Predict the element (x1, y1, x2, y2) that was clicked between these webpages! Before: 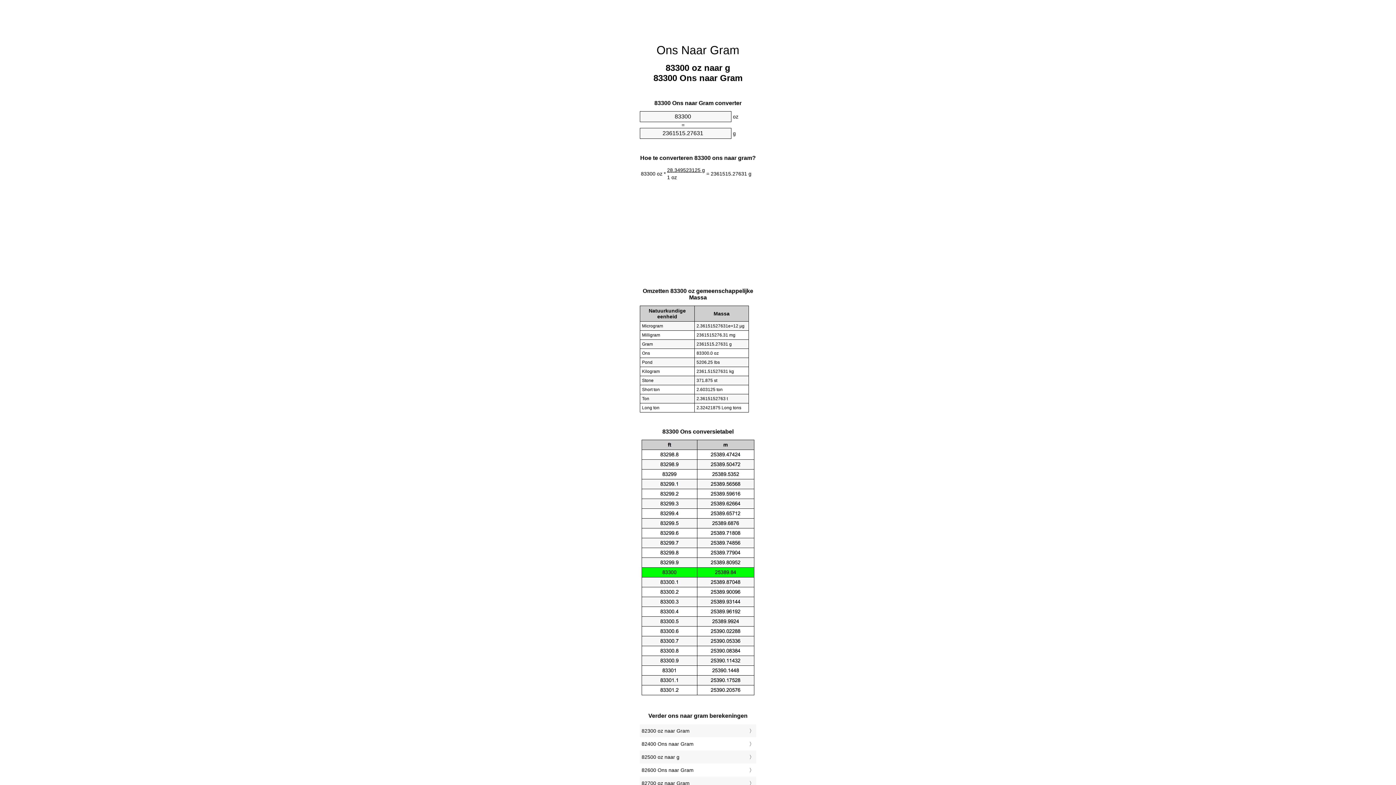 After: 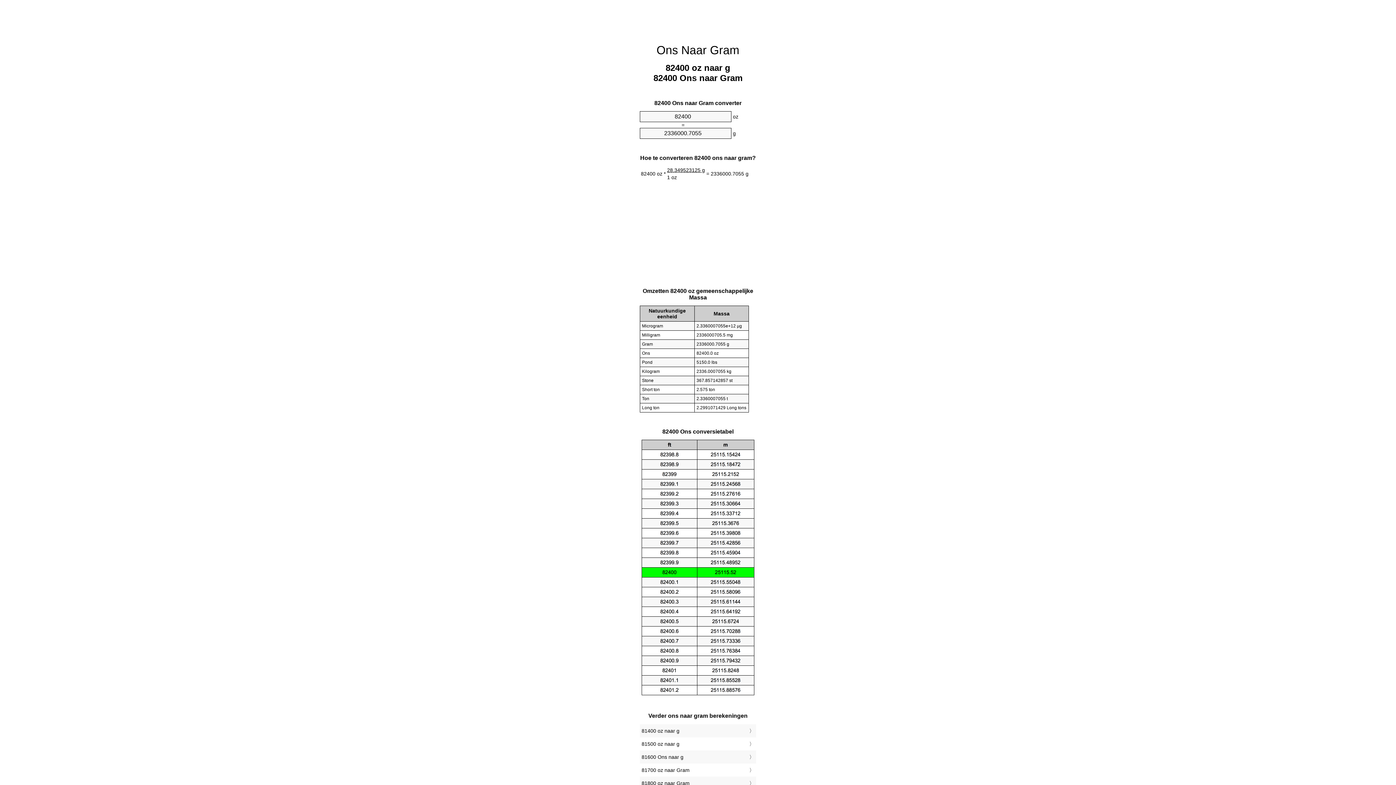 Action: label: 82400 Ons naar Gram bbox: (641, 739, 754, 749)